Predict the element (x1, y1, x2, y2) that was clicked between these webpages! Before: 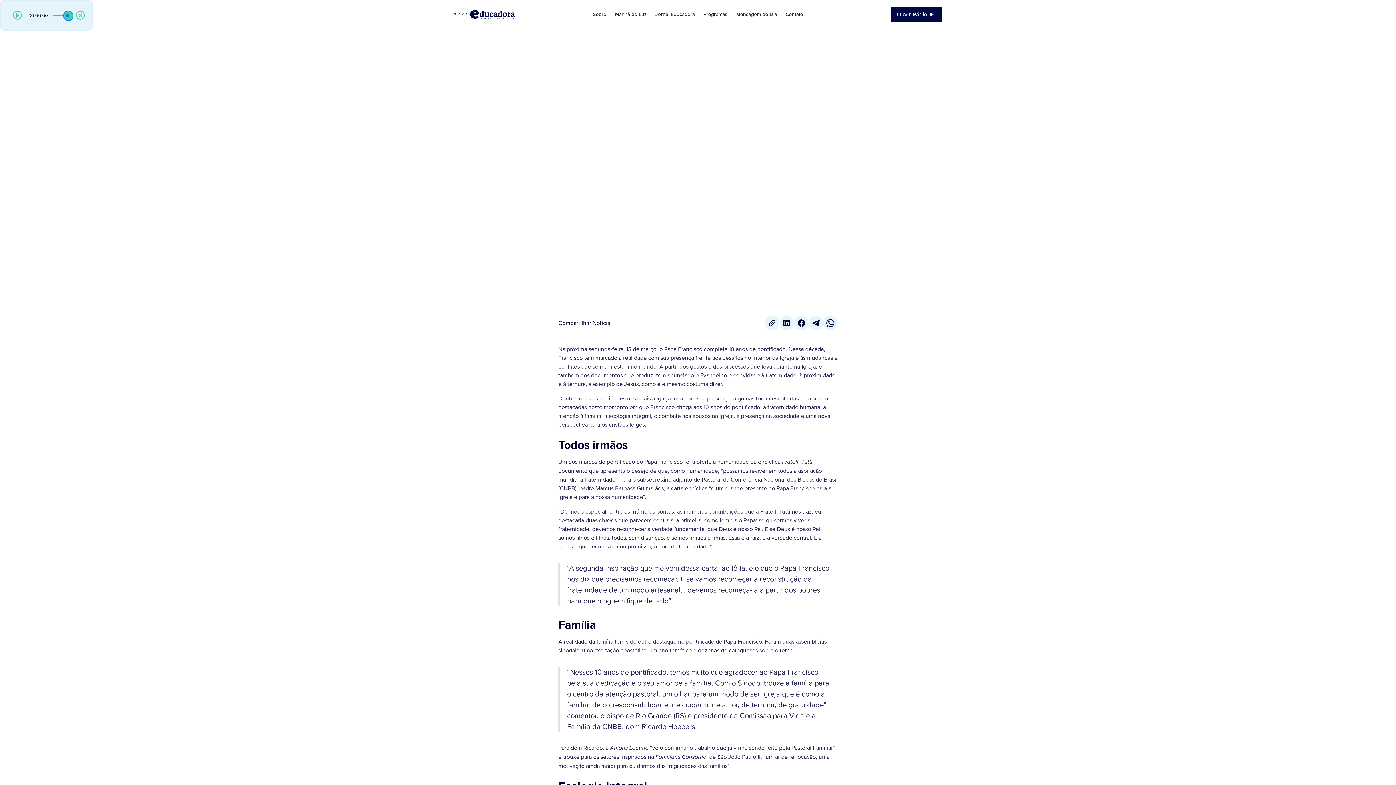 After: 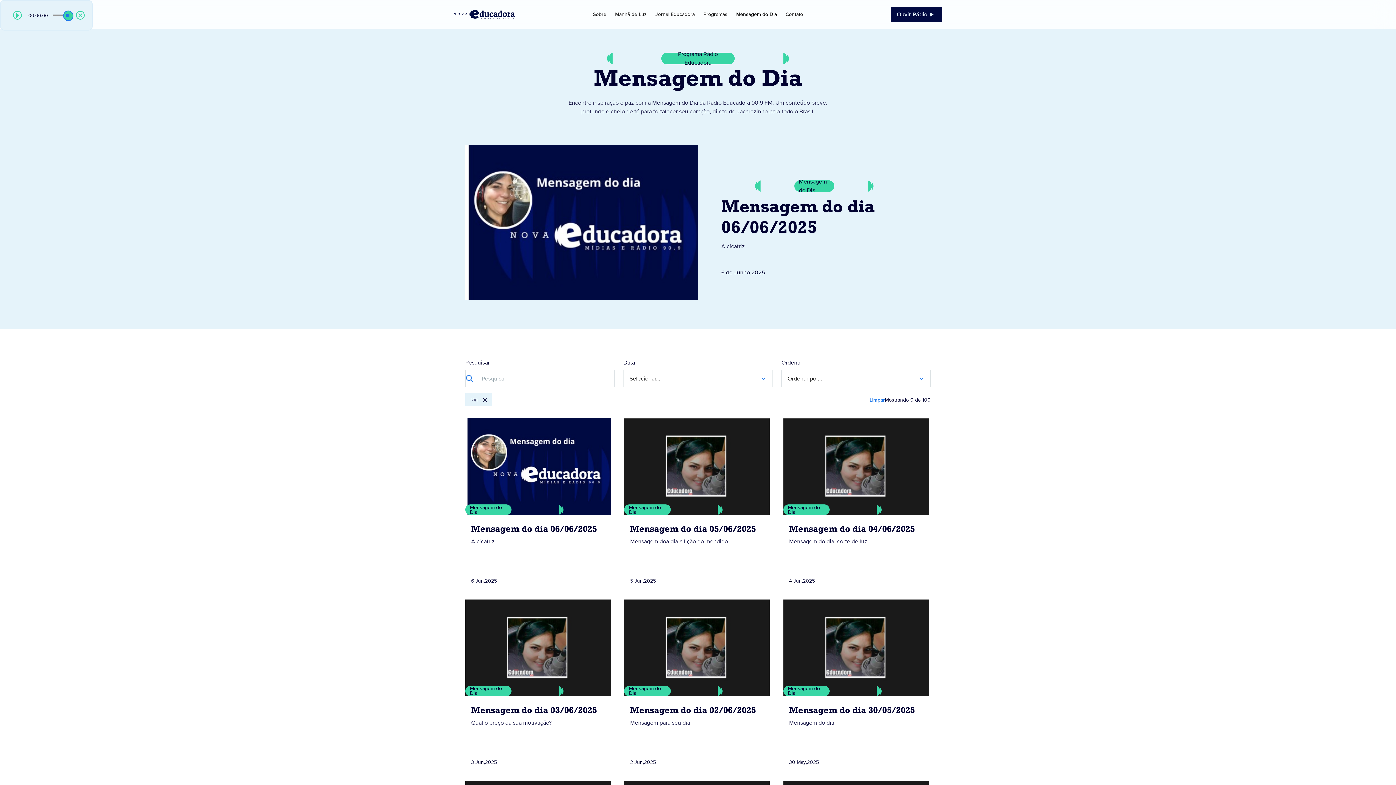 Action: label: Mensagem do Dia bbox: (731, 8, 781, 21)